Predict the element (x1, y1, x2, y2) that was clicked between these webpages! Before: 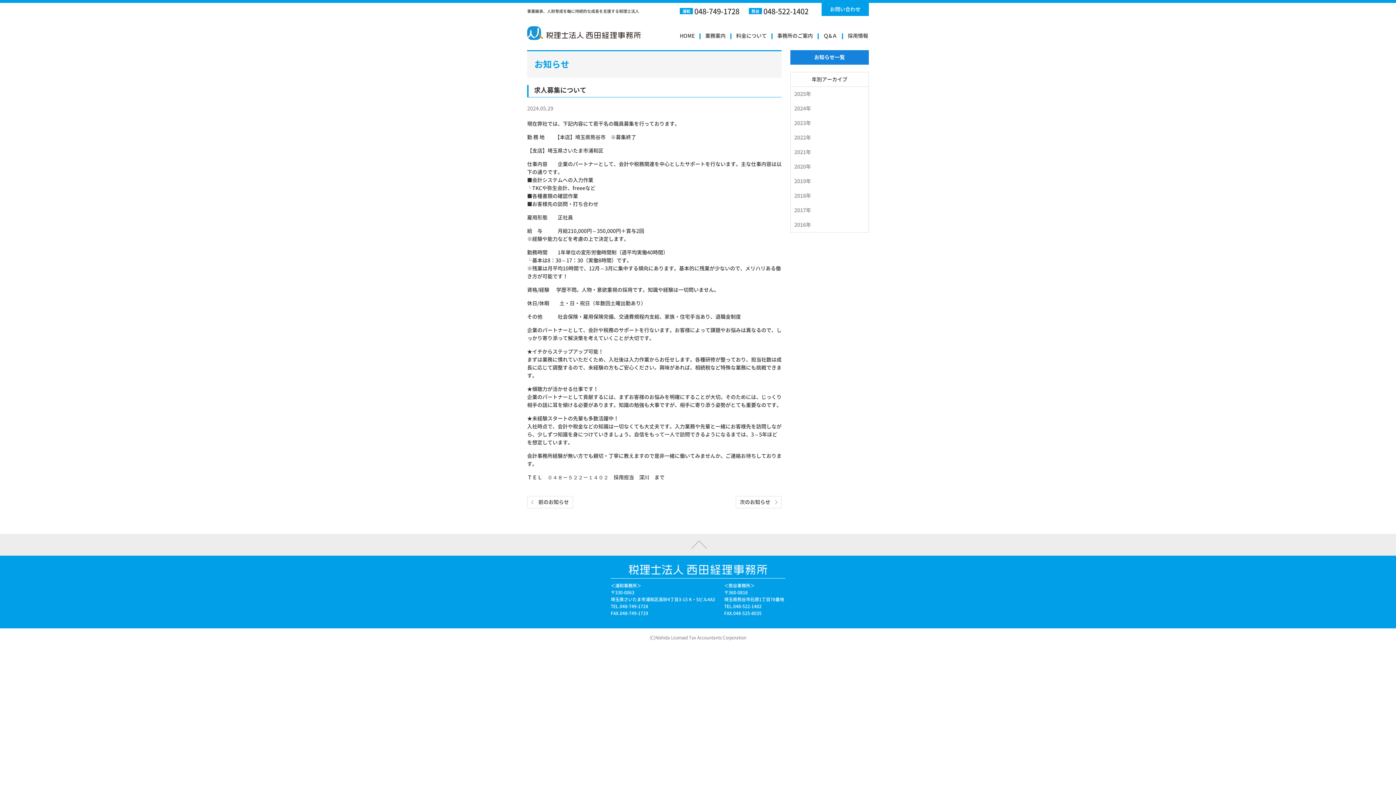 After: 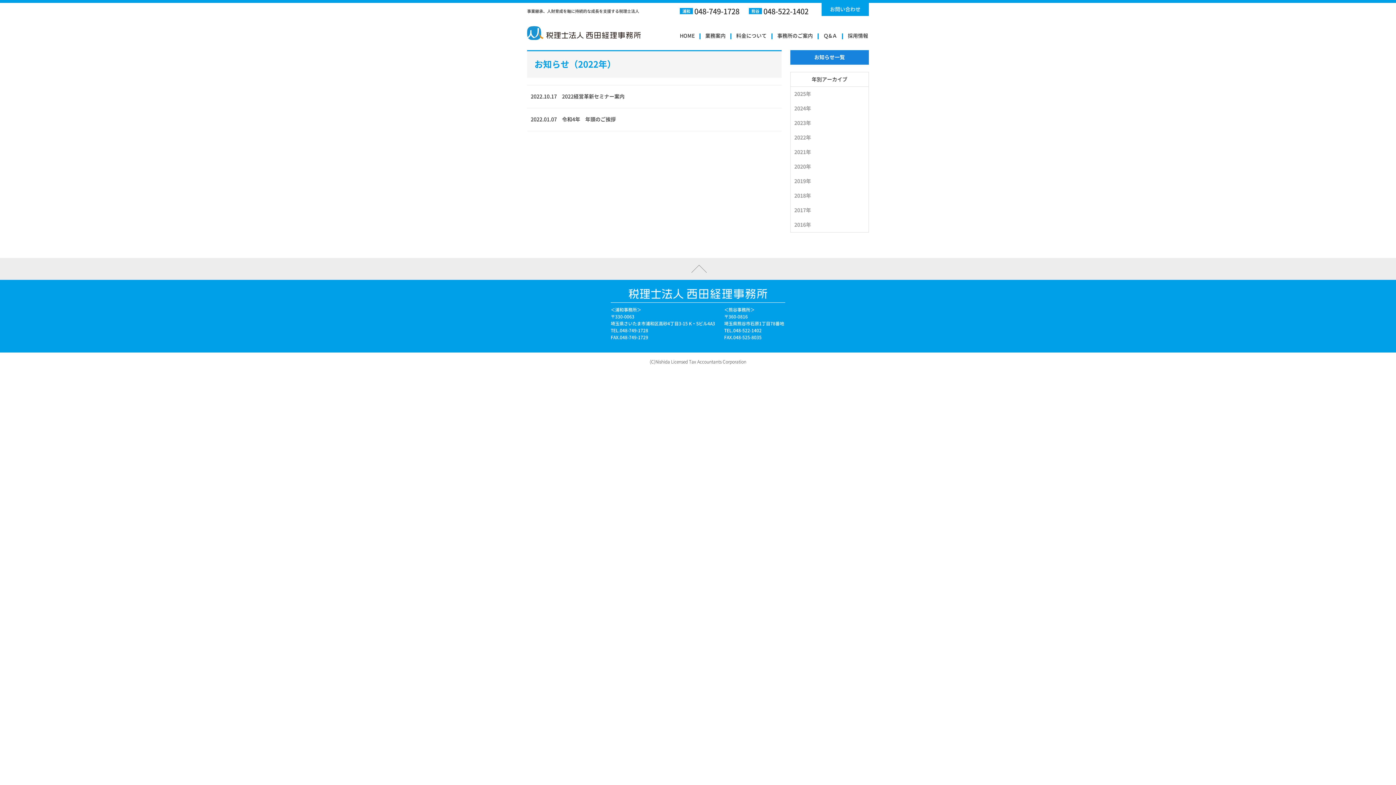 Action: label: 2022年 bbox: (790, 130, 868, 145)